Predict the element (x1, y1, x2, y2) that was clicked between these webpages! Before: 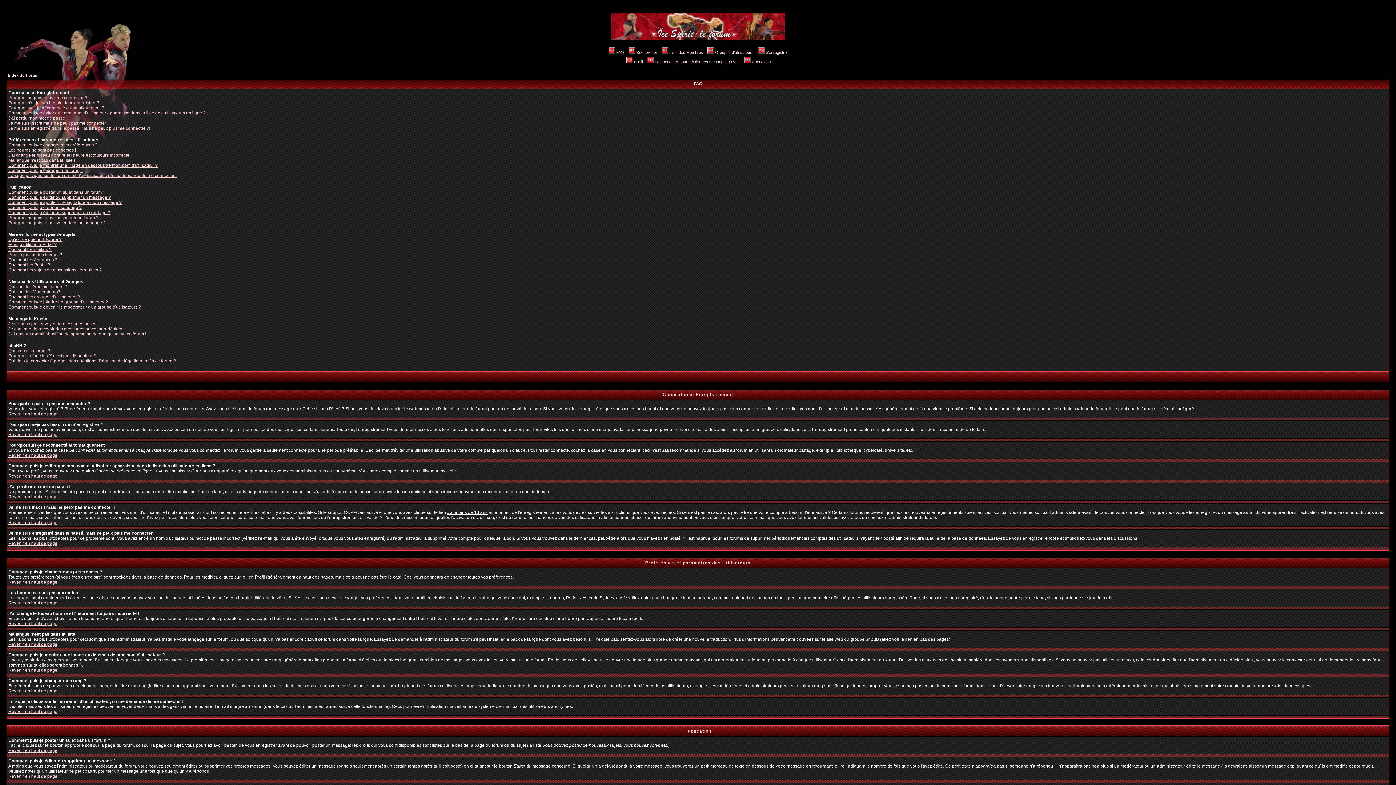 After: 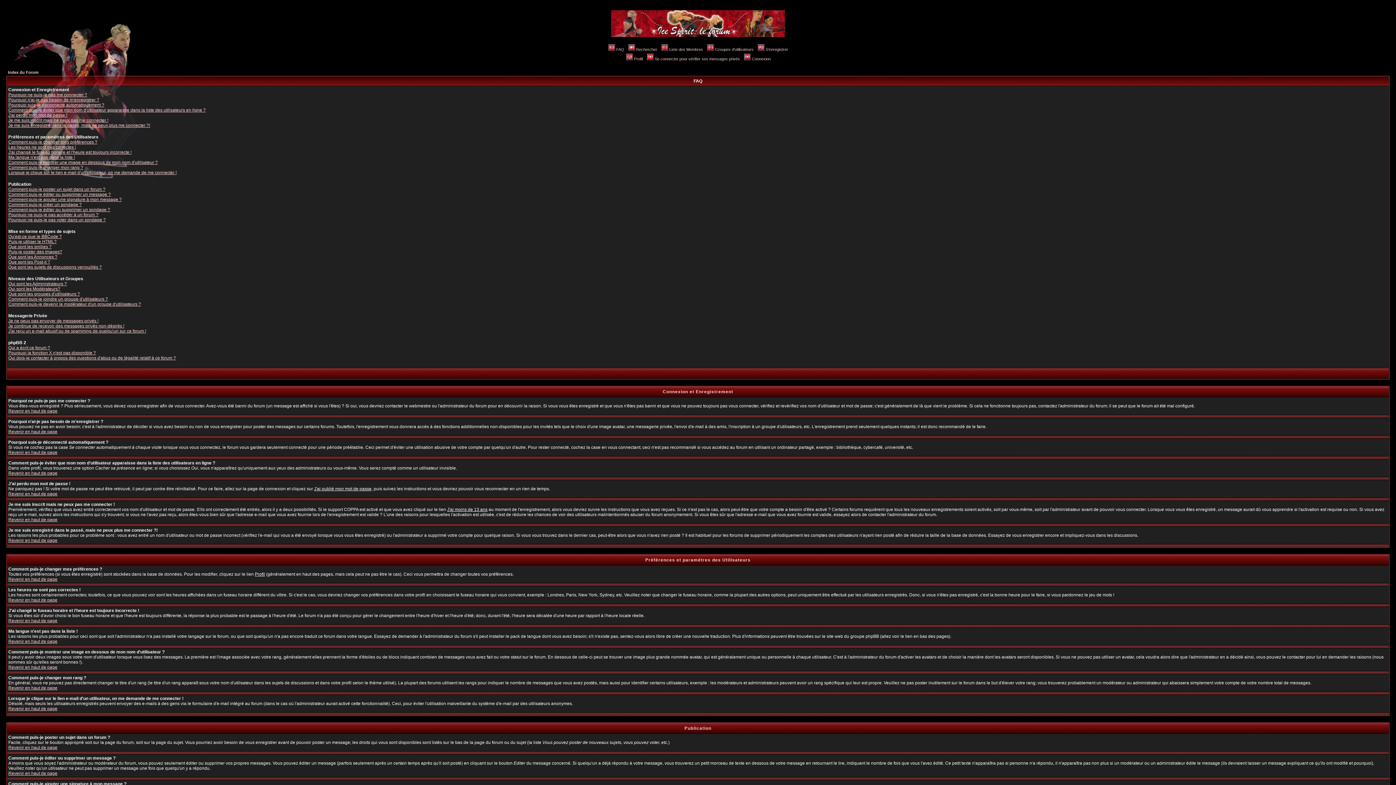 Action: label: Revenir en haut de page bbox: (8, 432, 57, 437)